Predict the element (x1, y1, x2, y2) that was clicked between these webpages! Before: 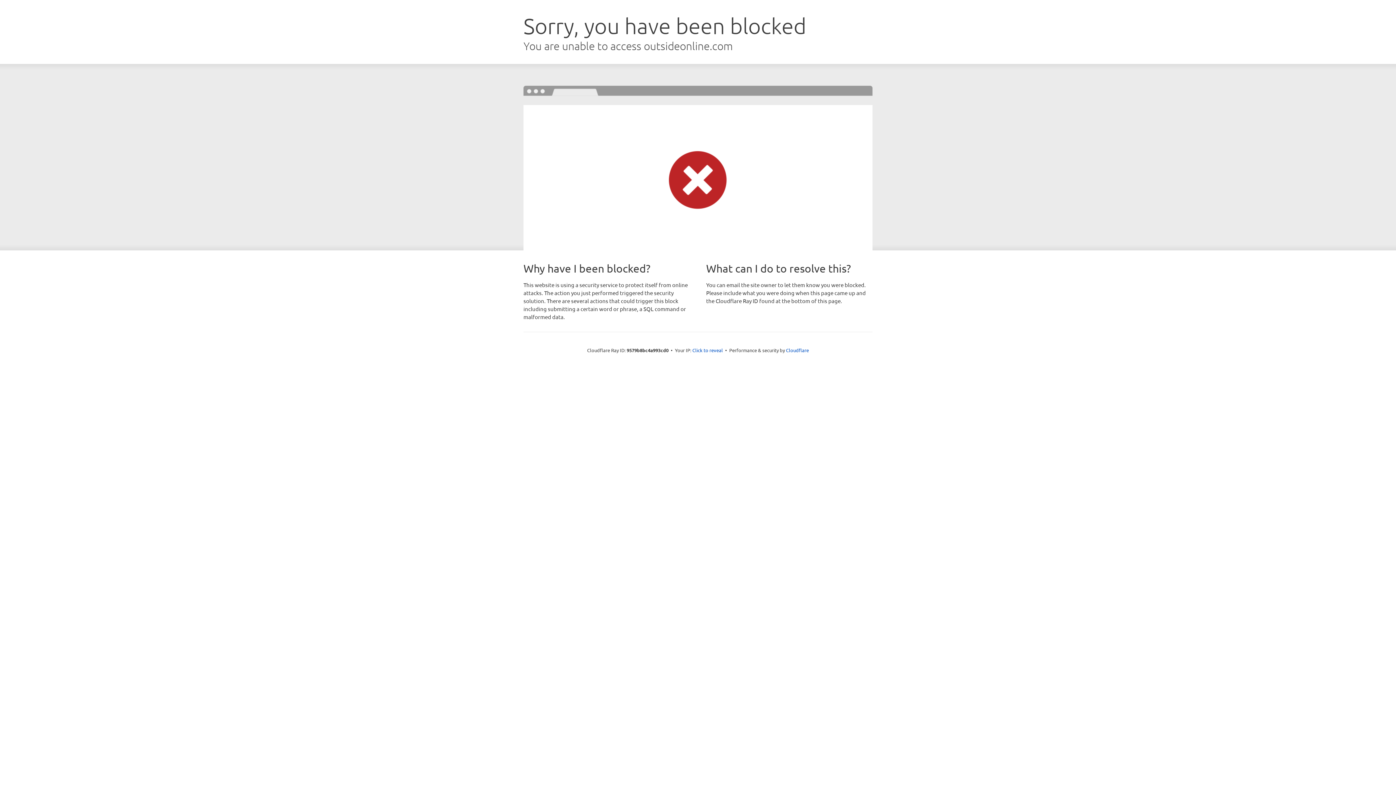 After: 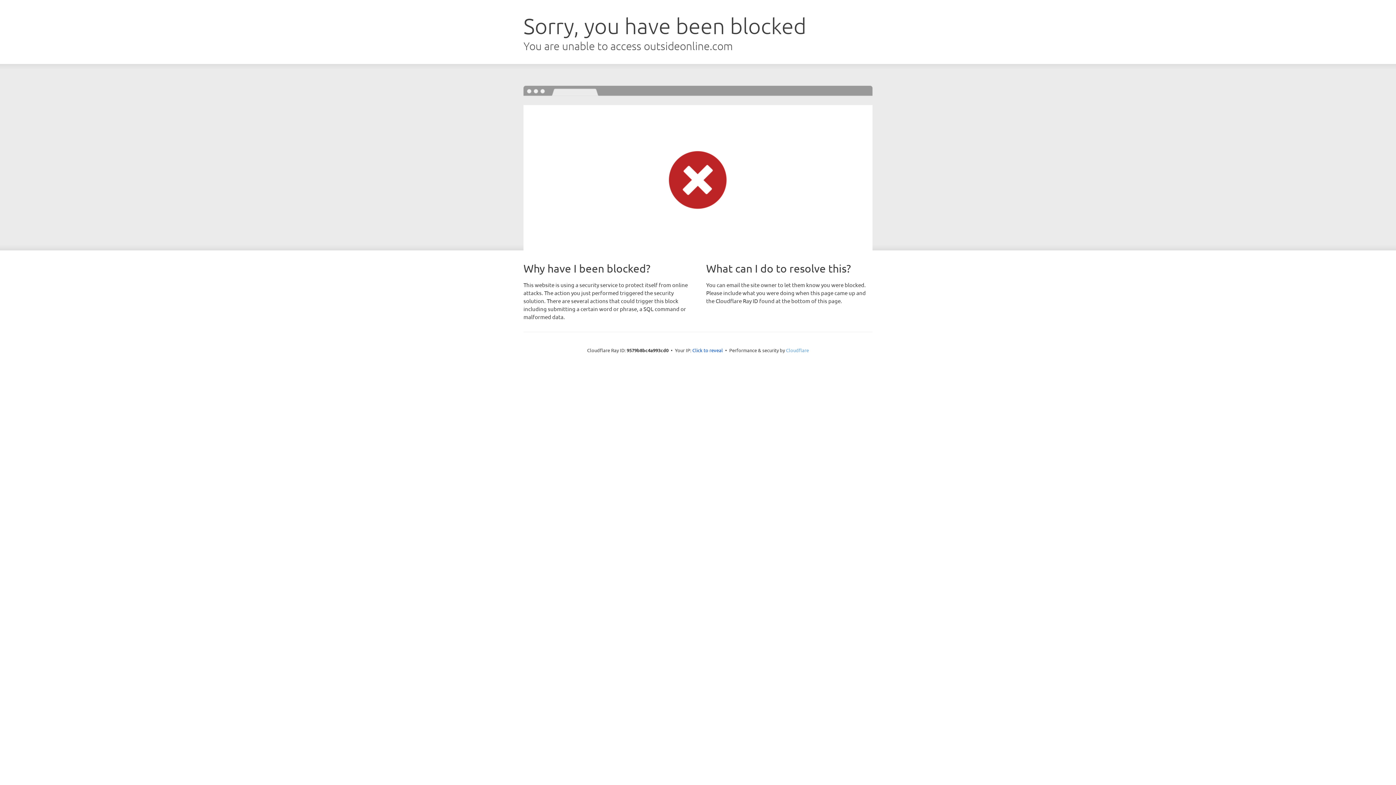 Action: bbox: (786, 347, 809, 353) label: Cloudflare